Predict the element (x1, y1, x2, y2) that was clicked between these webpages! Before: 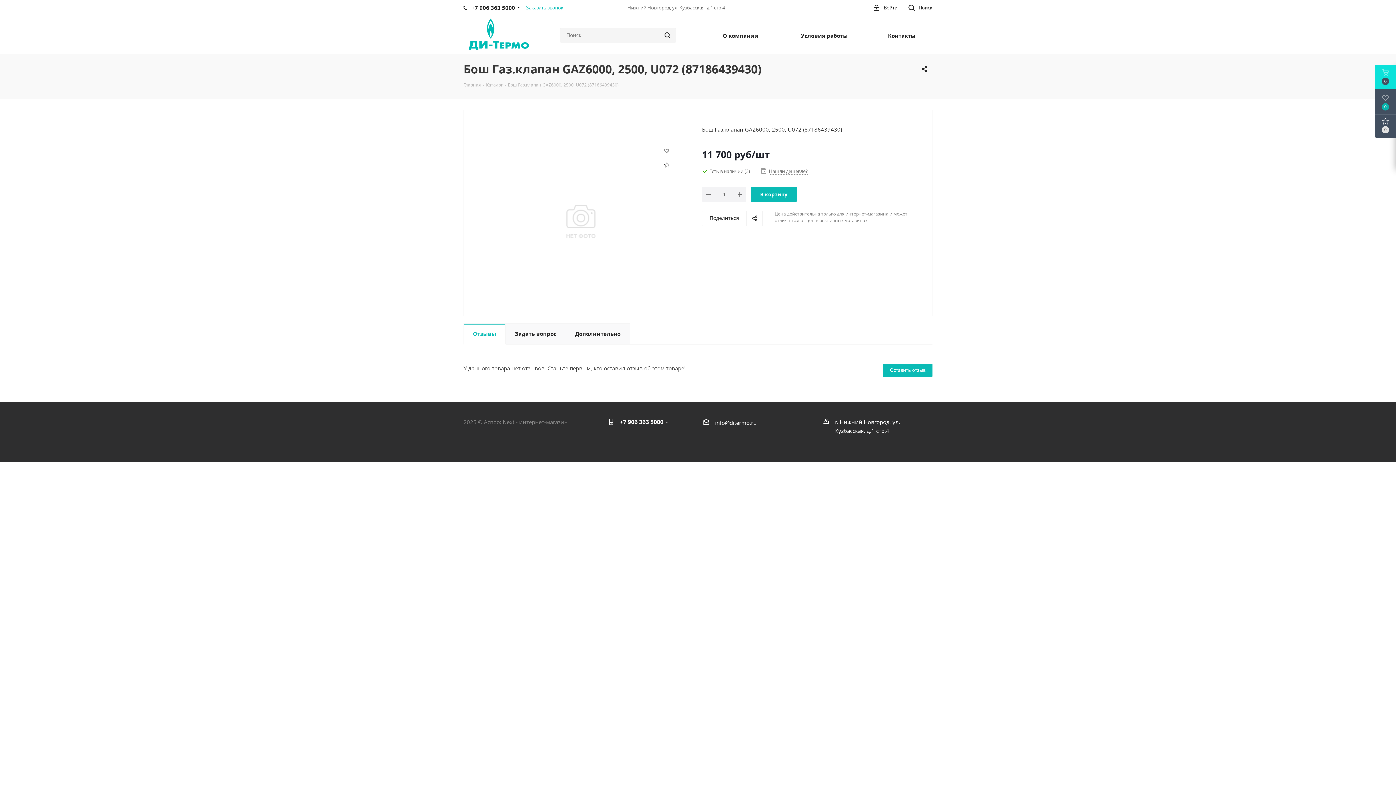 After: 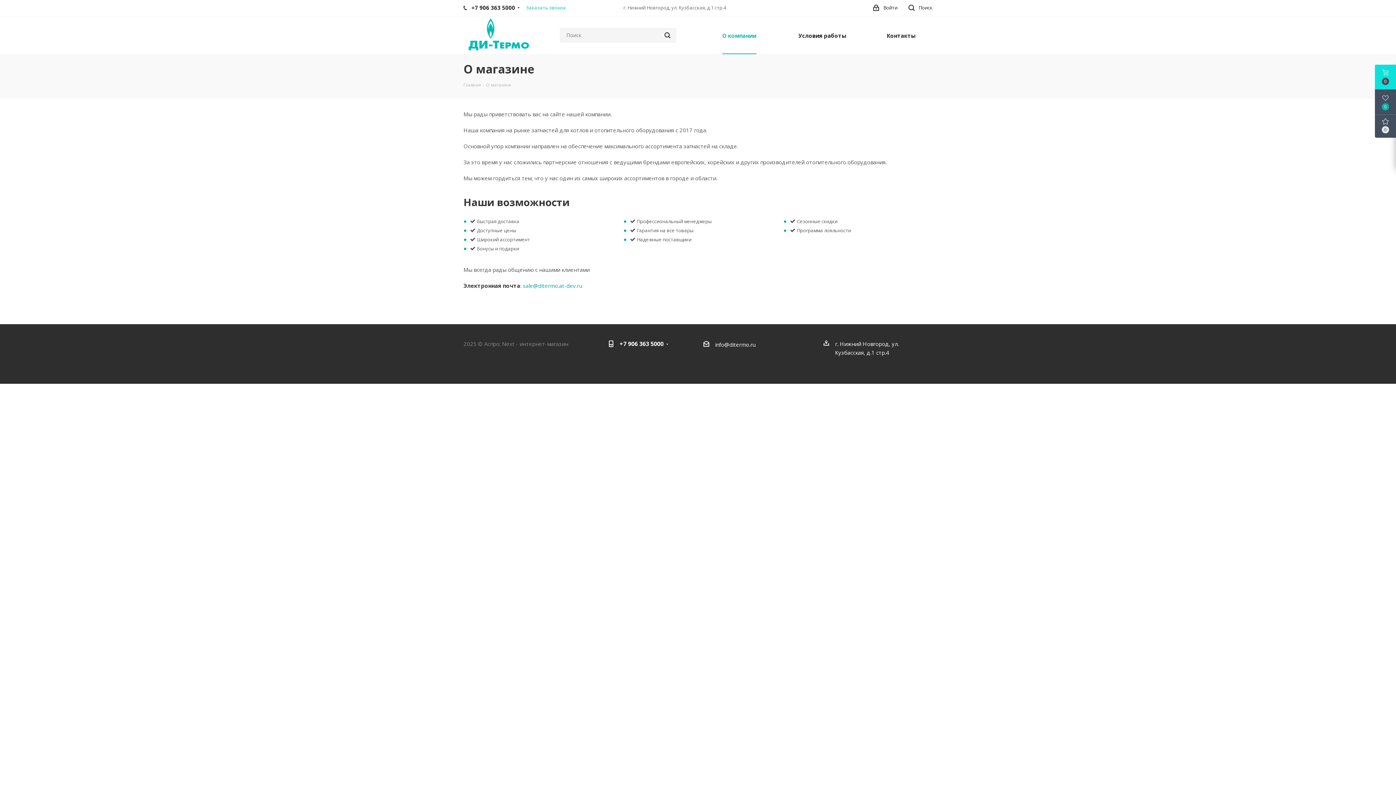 Action: bbox: (718, 16, 762, 54) label: О компании